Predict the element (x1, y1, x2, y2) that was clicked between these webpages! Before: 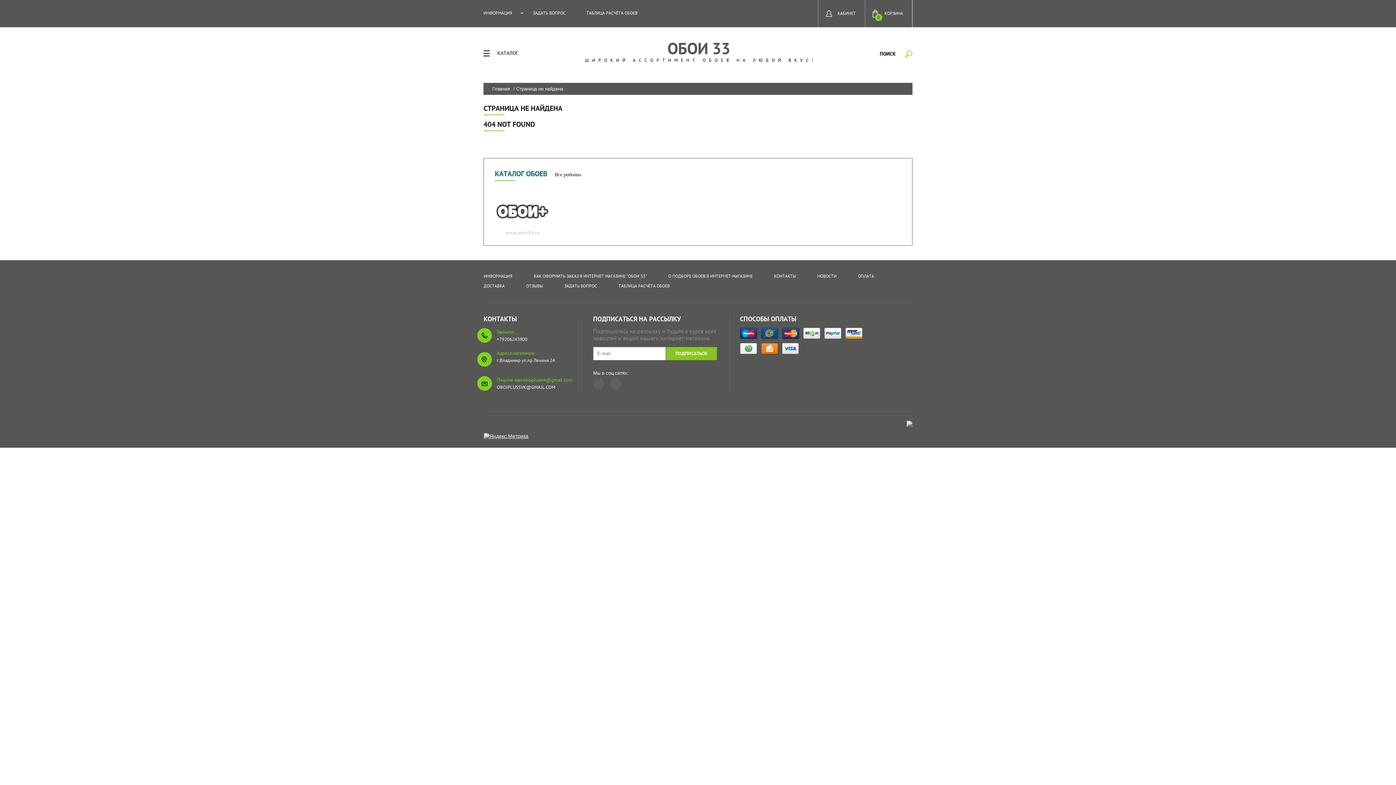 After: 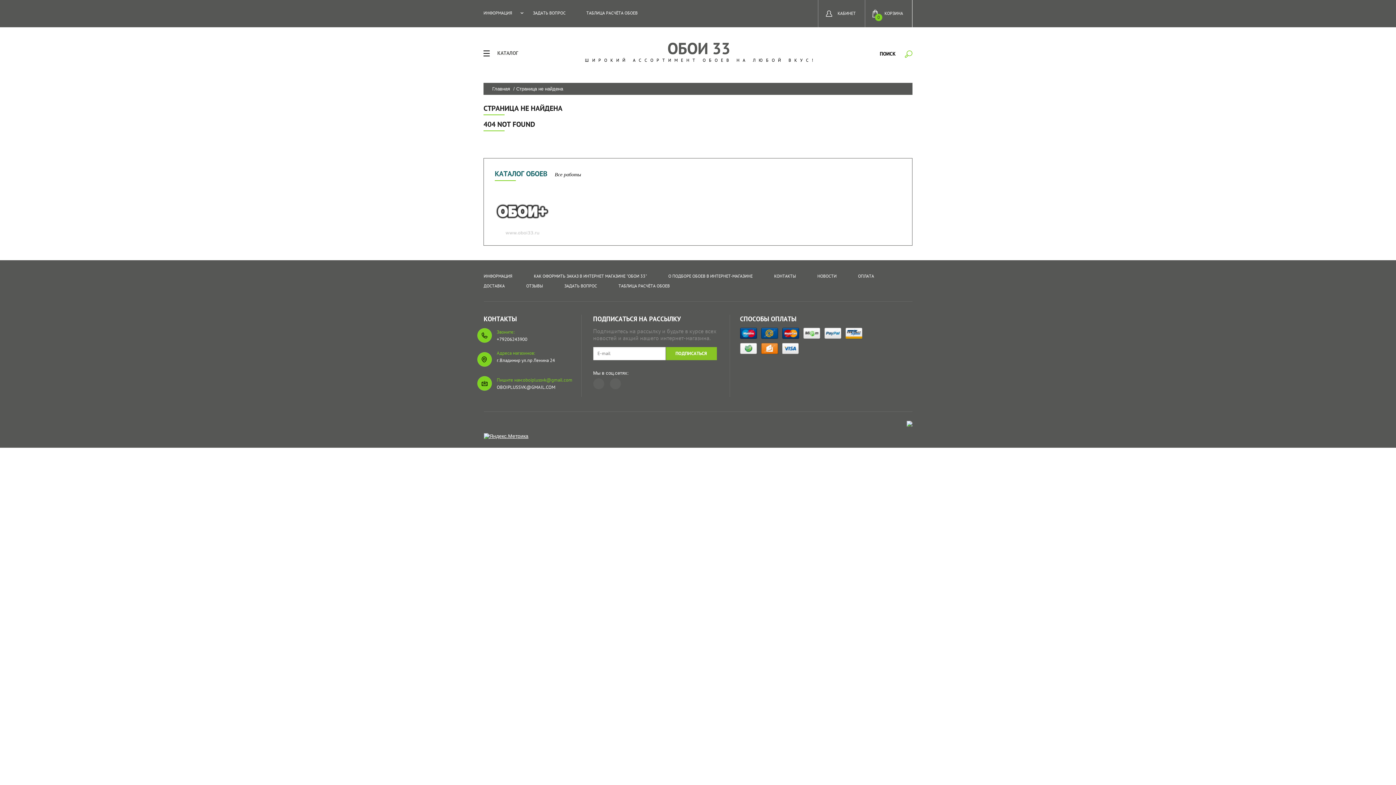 Action: bbox: (610, 378, 620, 389)